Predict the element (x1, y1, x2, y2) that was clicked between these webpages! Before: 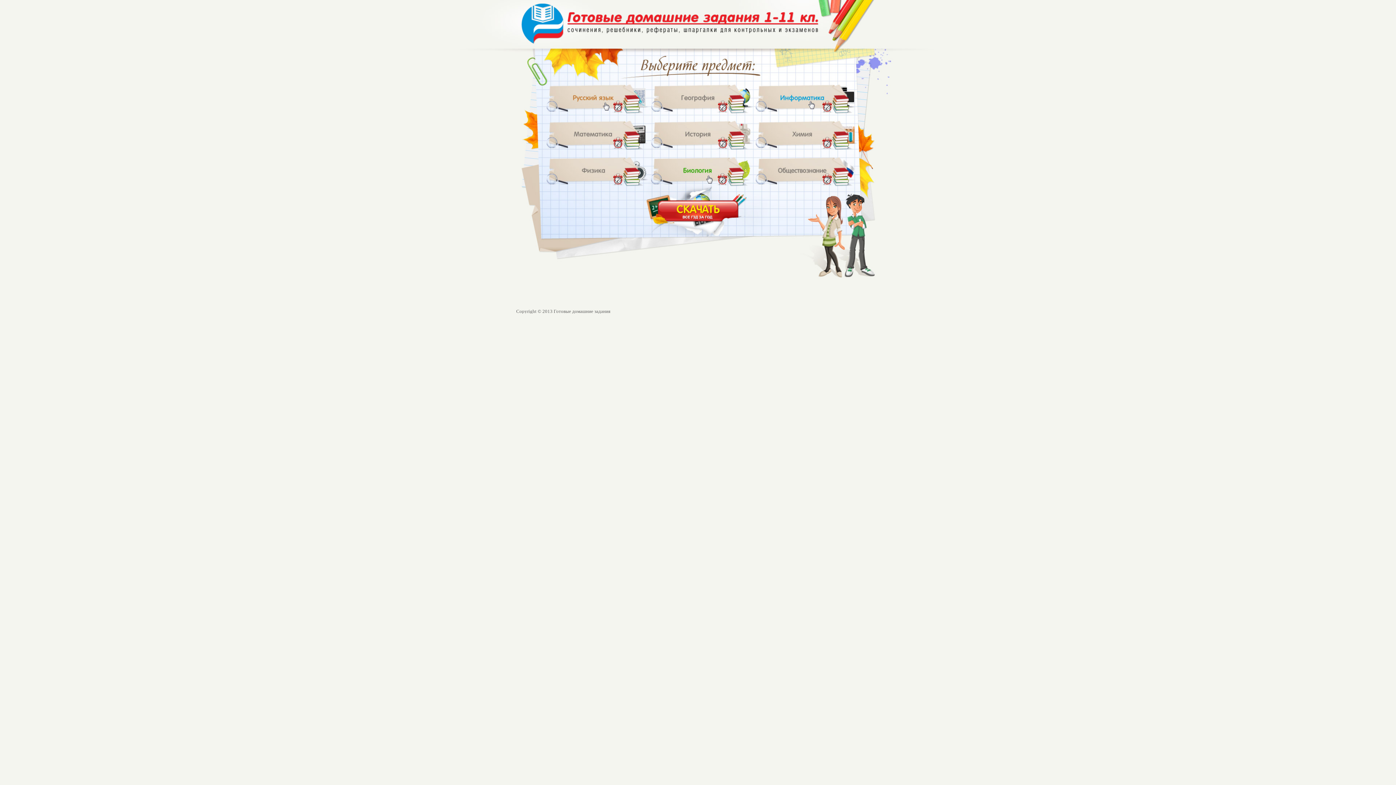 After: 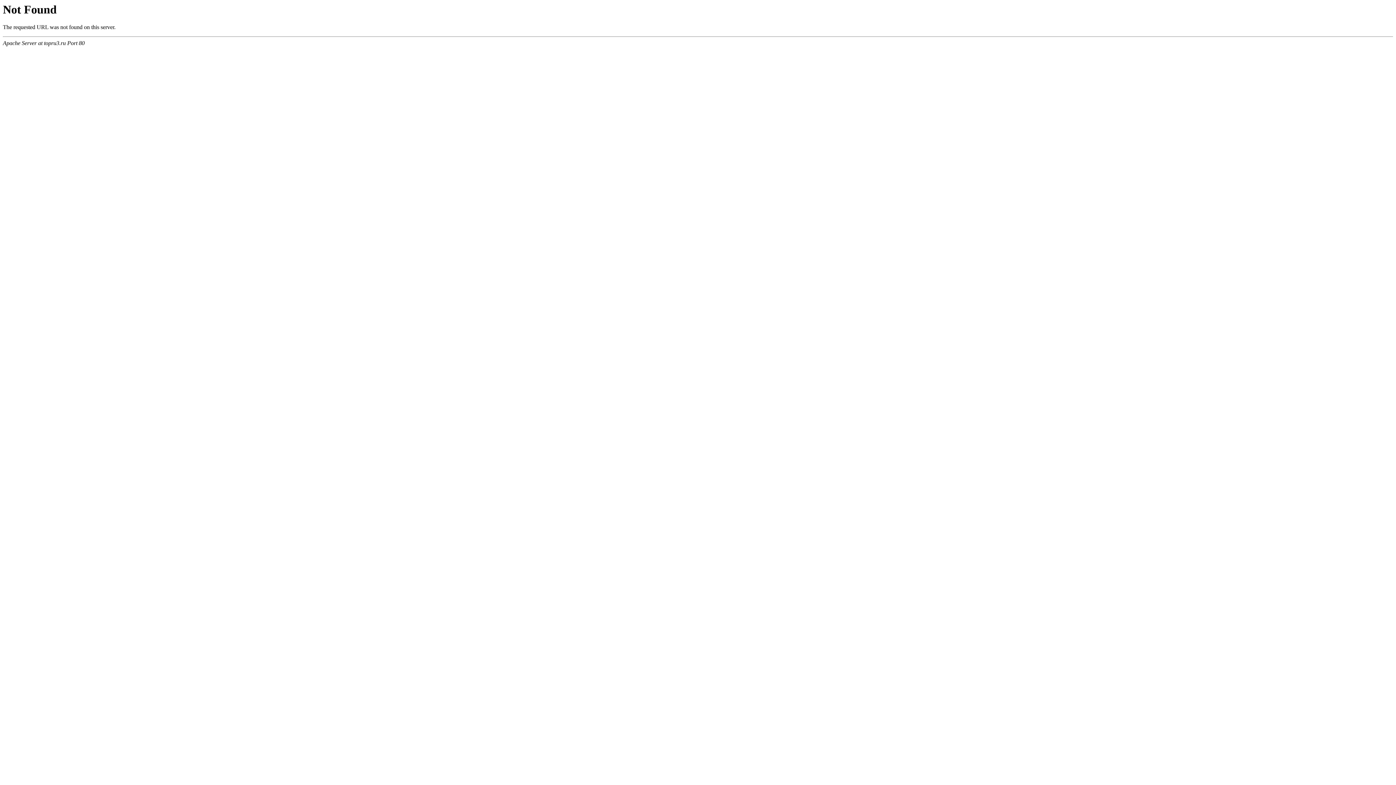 Action: bbox: (652, 119, 752, 149)